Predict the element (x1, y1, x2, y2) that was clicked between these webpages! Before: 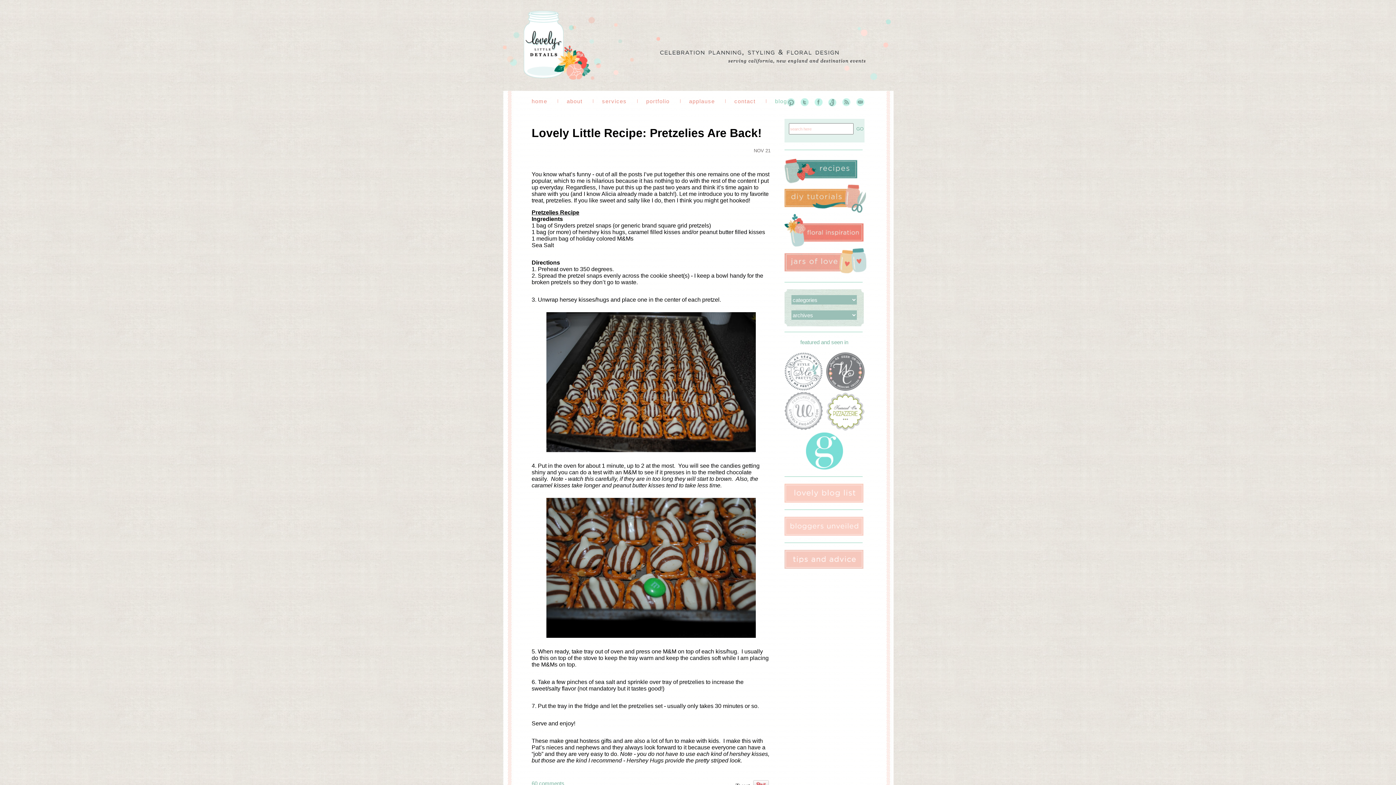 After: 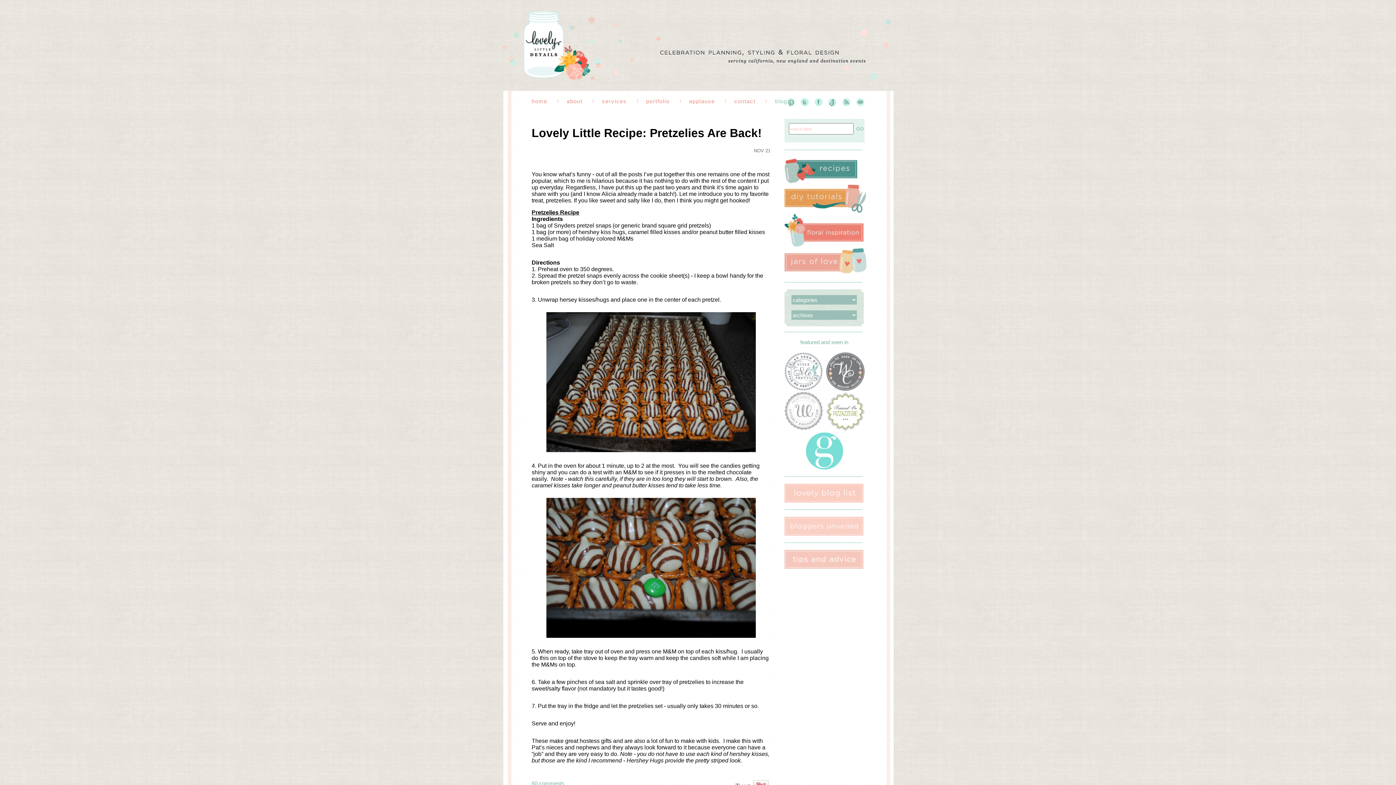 Action: bbox: (786, 101, 795, 107)